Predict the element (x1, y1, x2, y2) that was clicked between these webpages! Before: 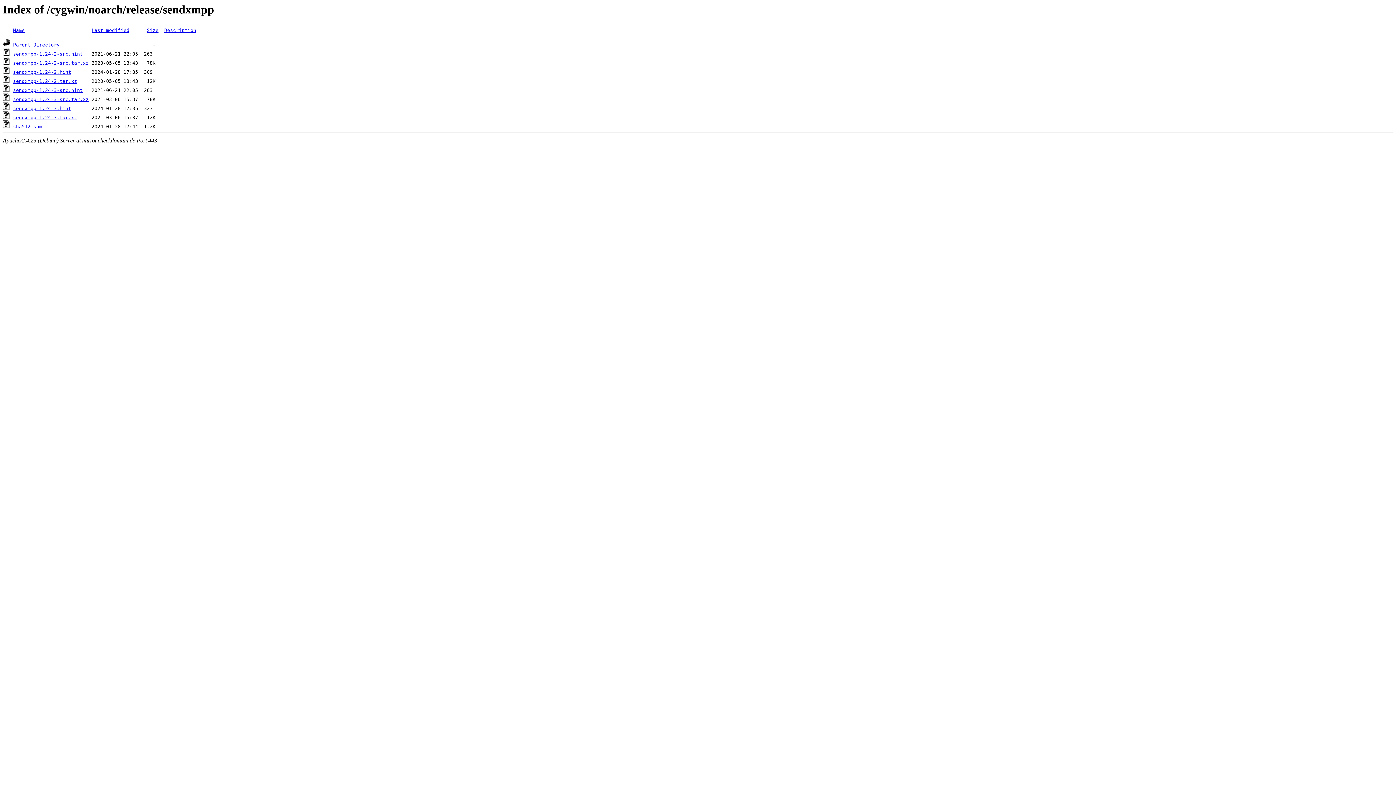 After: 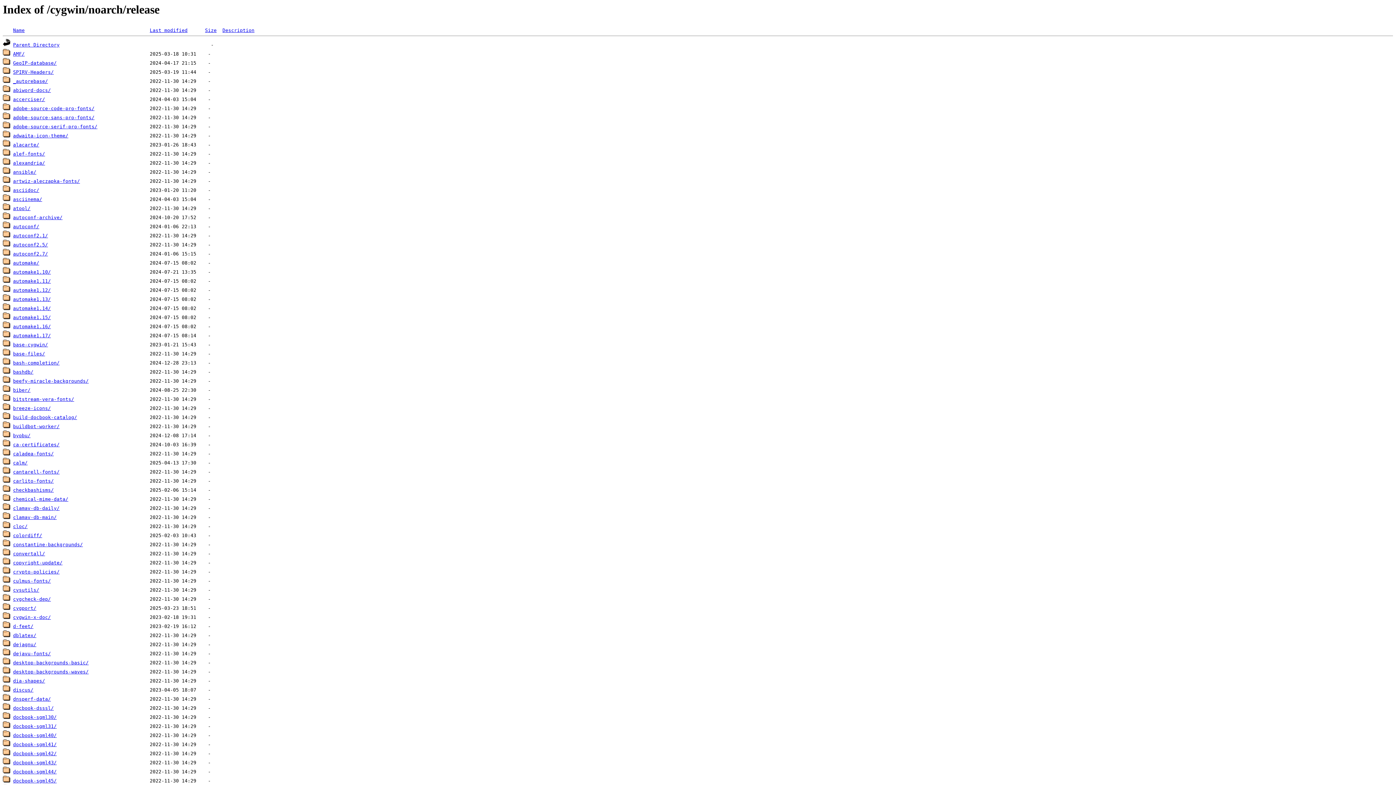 Action: bbox: (13, 42, 59, 47) label: Parent Directory